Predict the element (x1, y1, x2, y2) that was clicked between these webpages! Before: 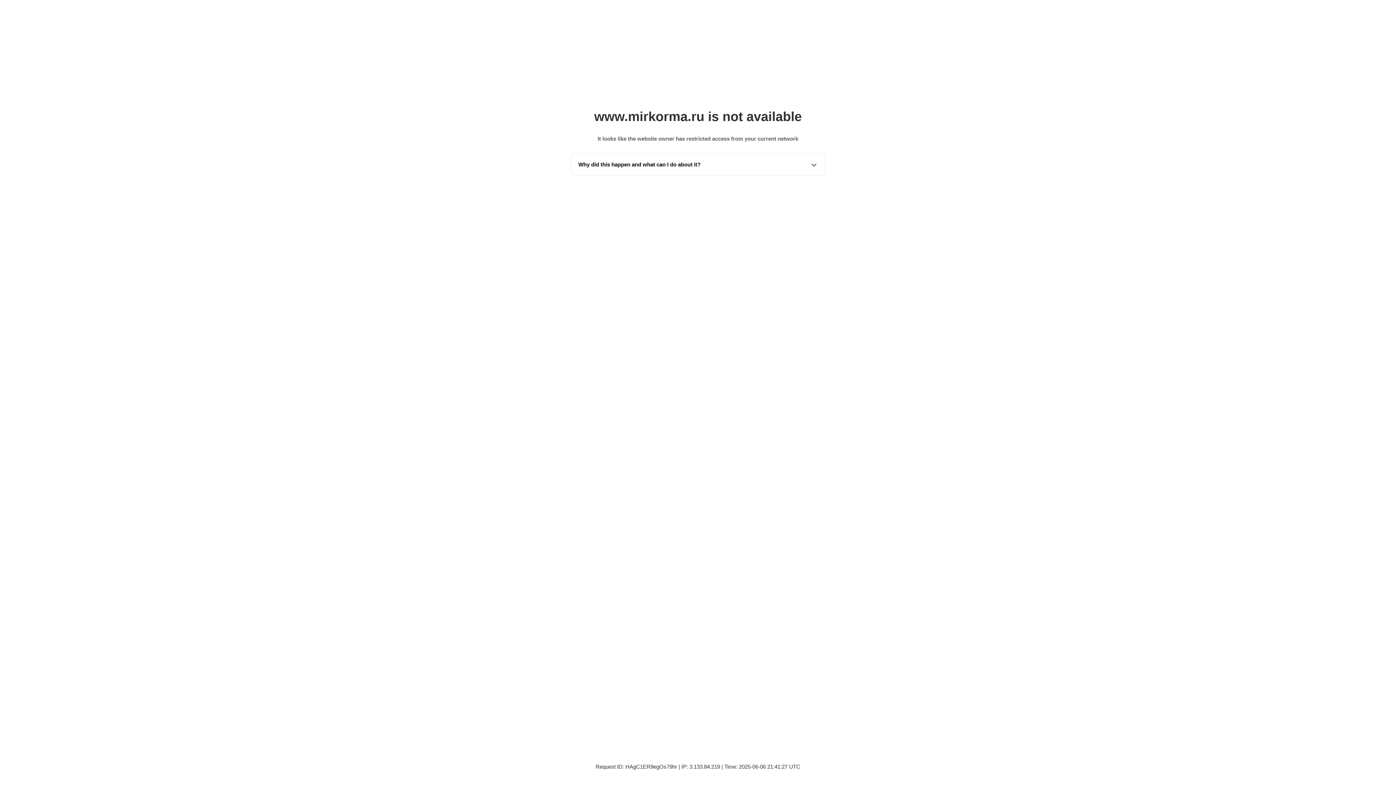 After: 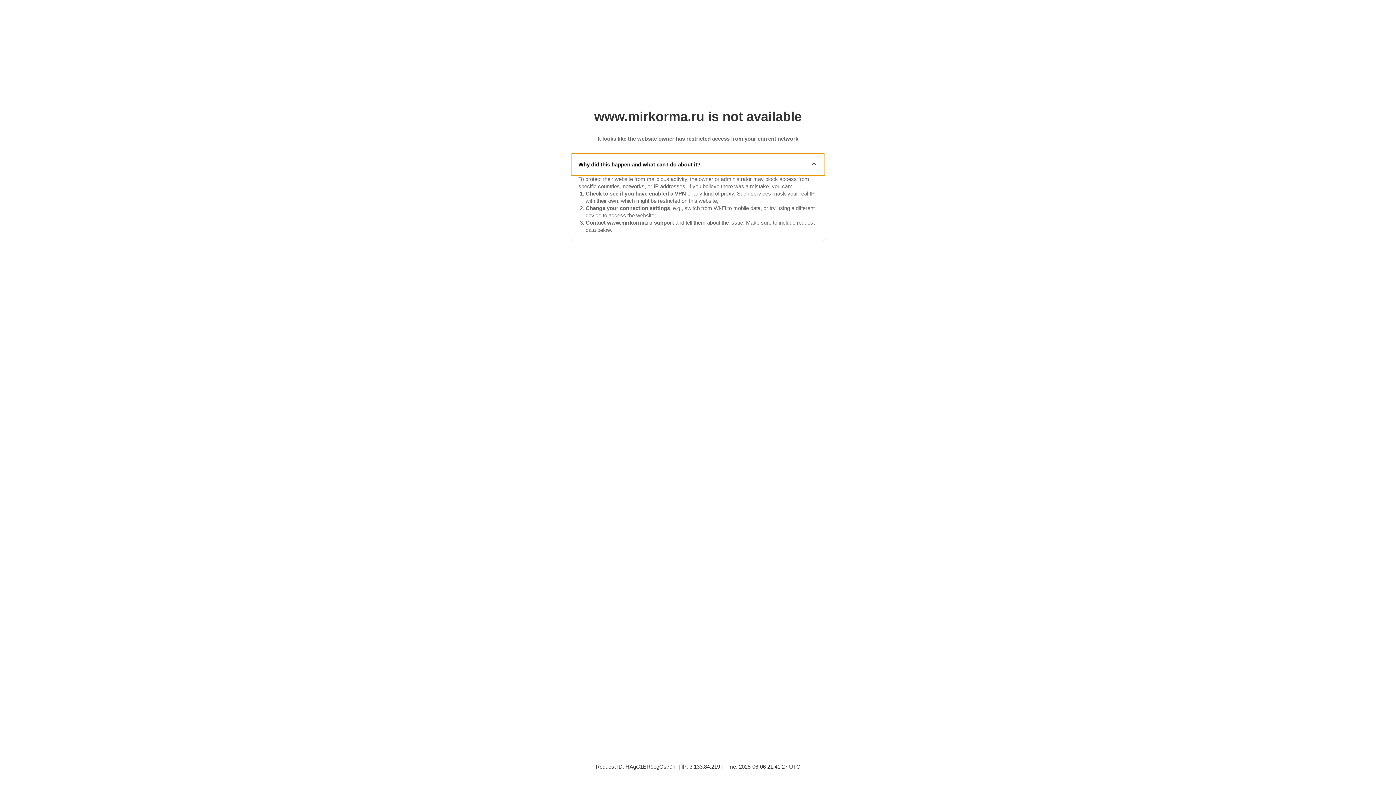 Action: label: Why did this happen and what can I do about it? bbox: (571, 153, 825, 175)